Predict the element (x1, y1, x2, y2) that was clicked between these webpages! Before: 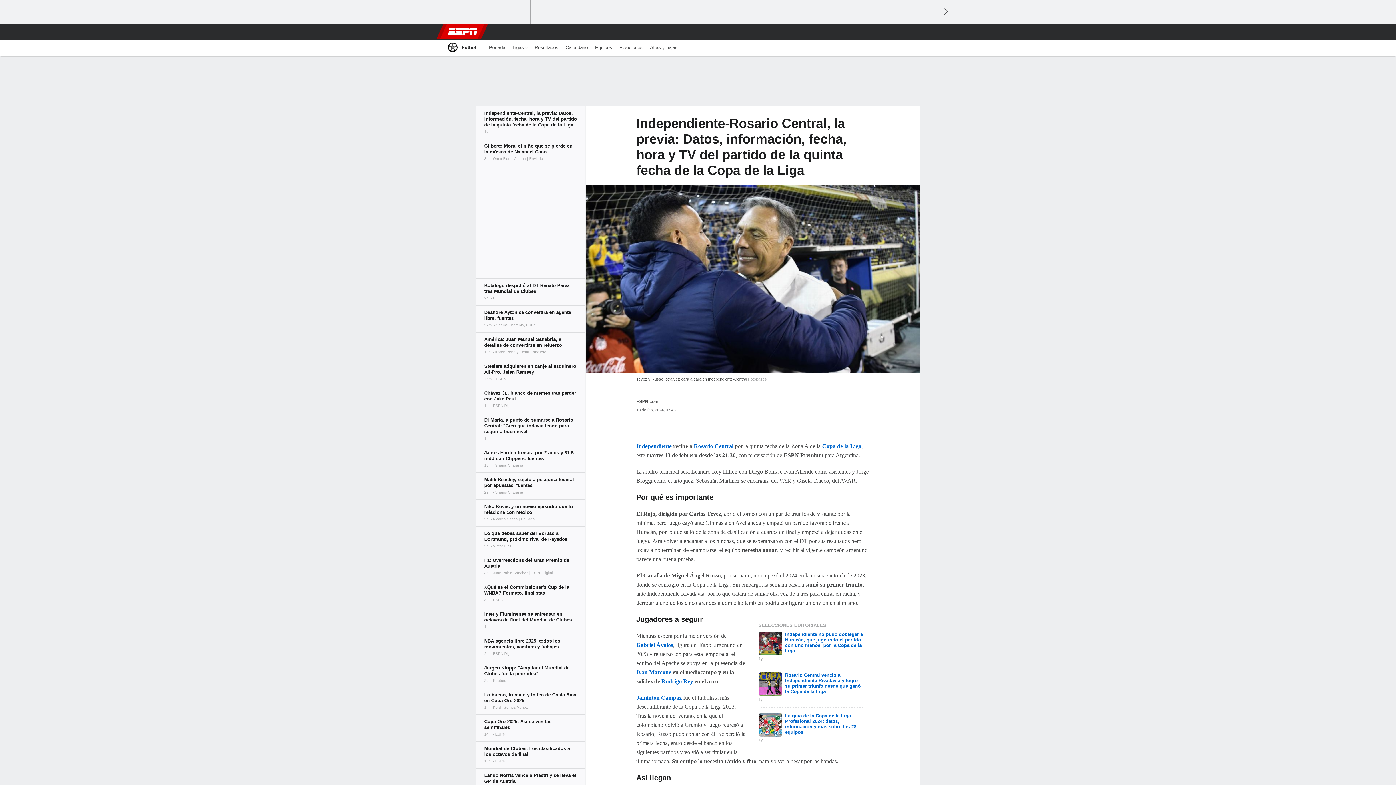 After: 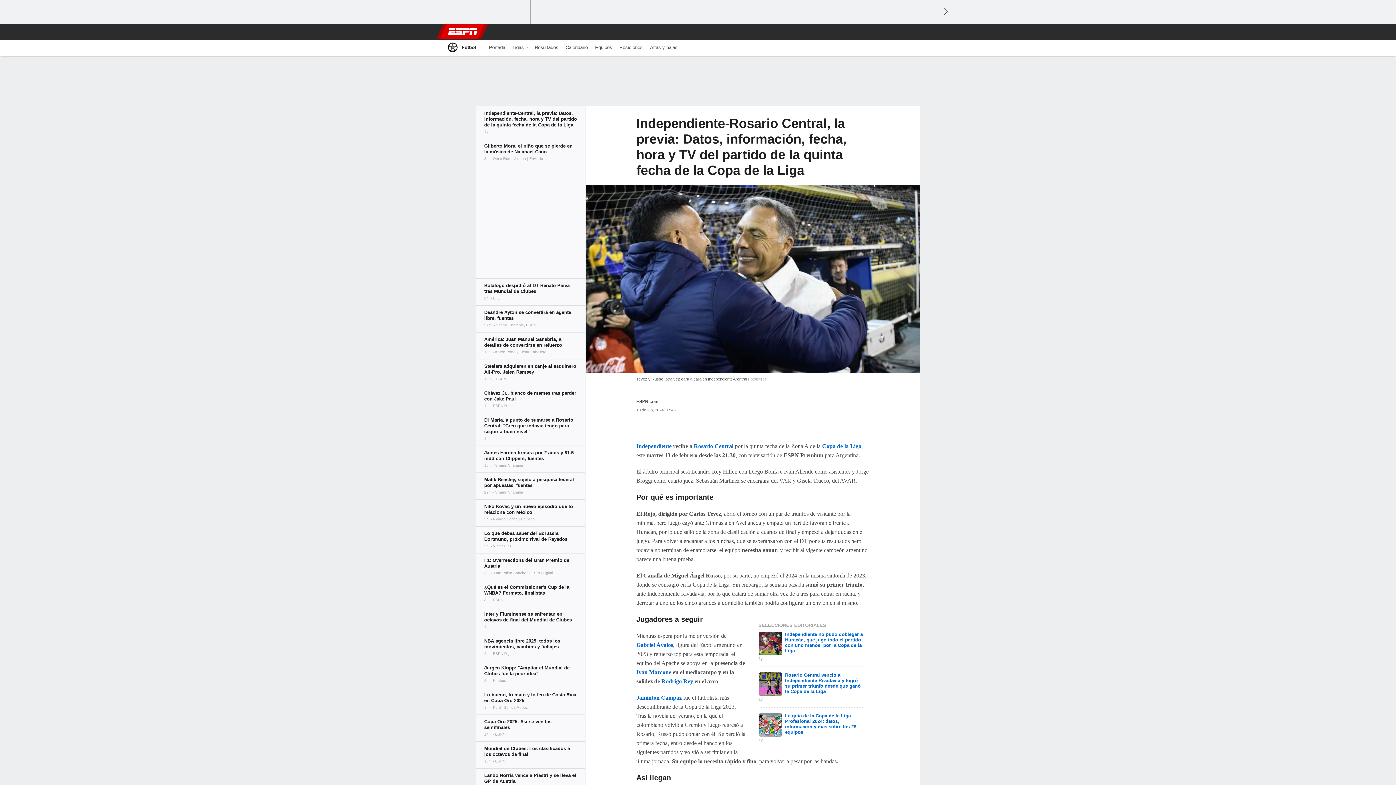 Action: bbox: (938, 23, 945, 39) label: Abrir búsqueda